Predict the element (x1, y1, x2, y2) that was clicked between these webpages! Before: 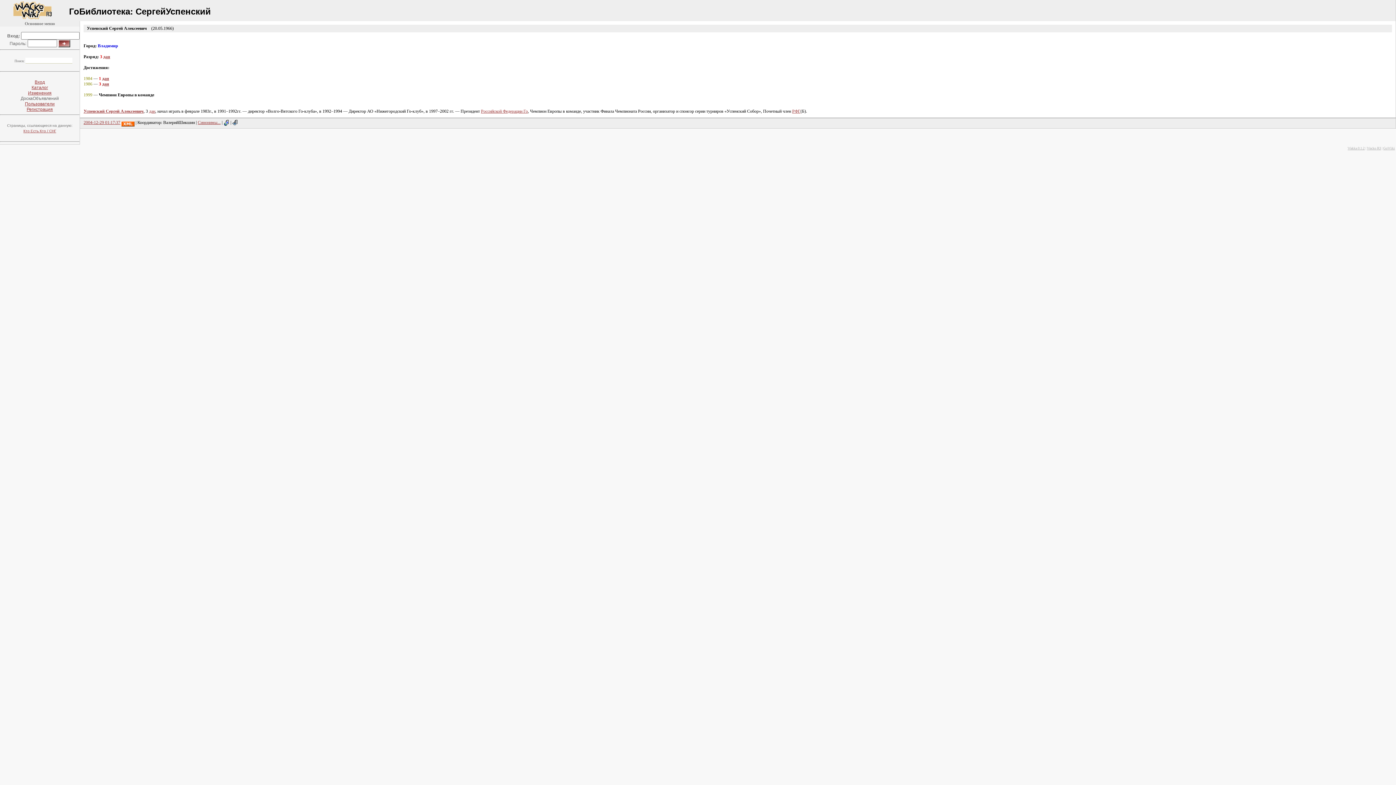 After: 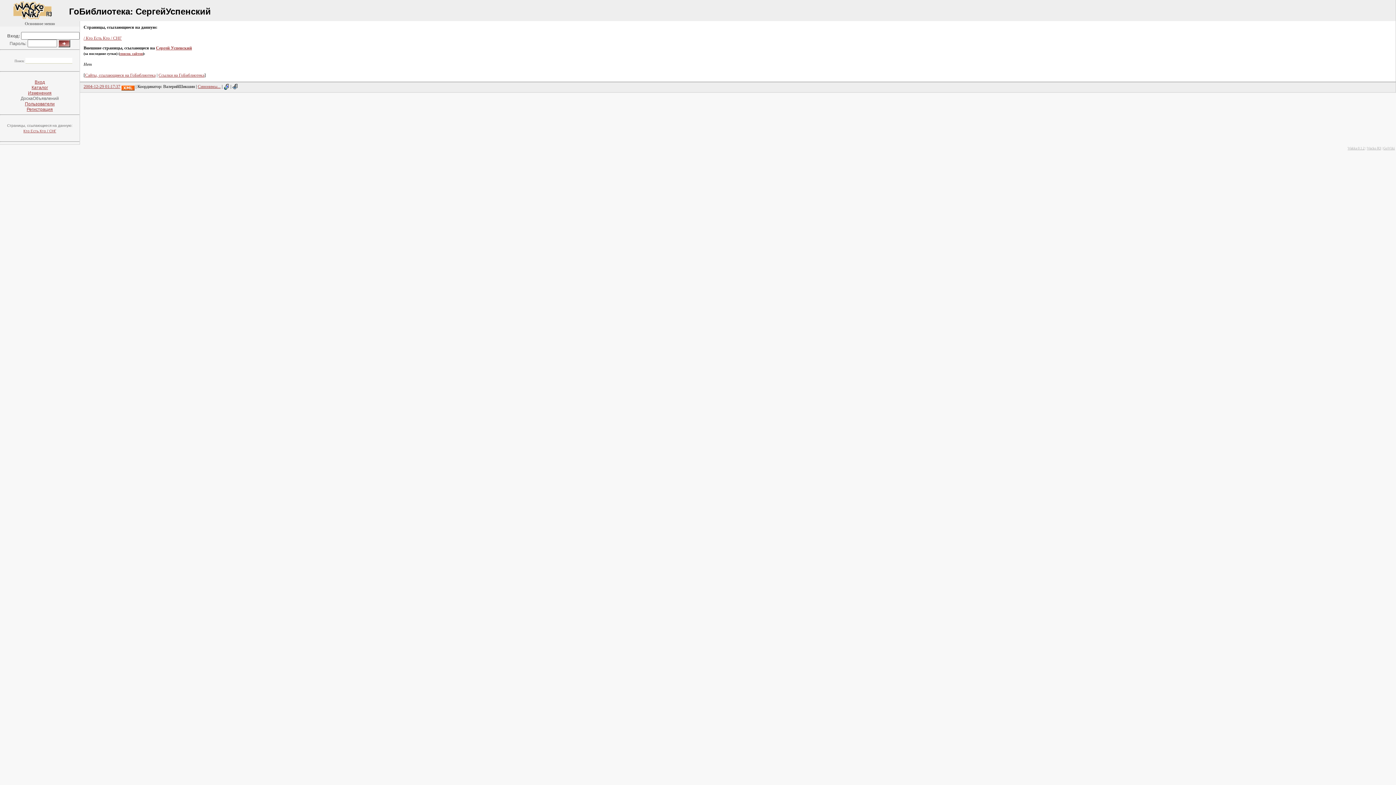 Action: bbox: (223, 120, 229, 125)